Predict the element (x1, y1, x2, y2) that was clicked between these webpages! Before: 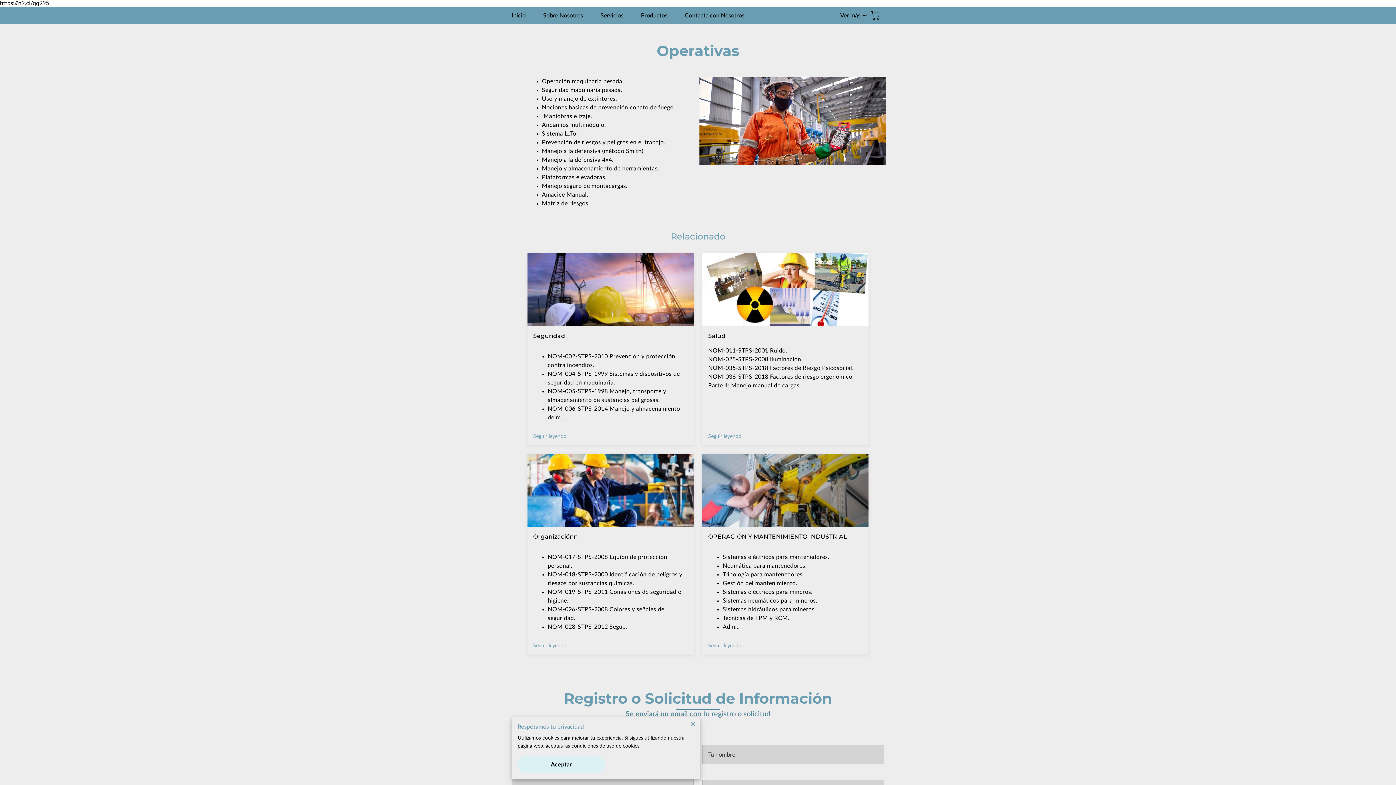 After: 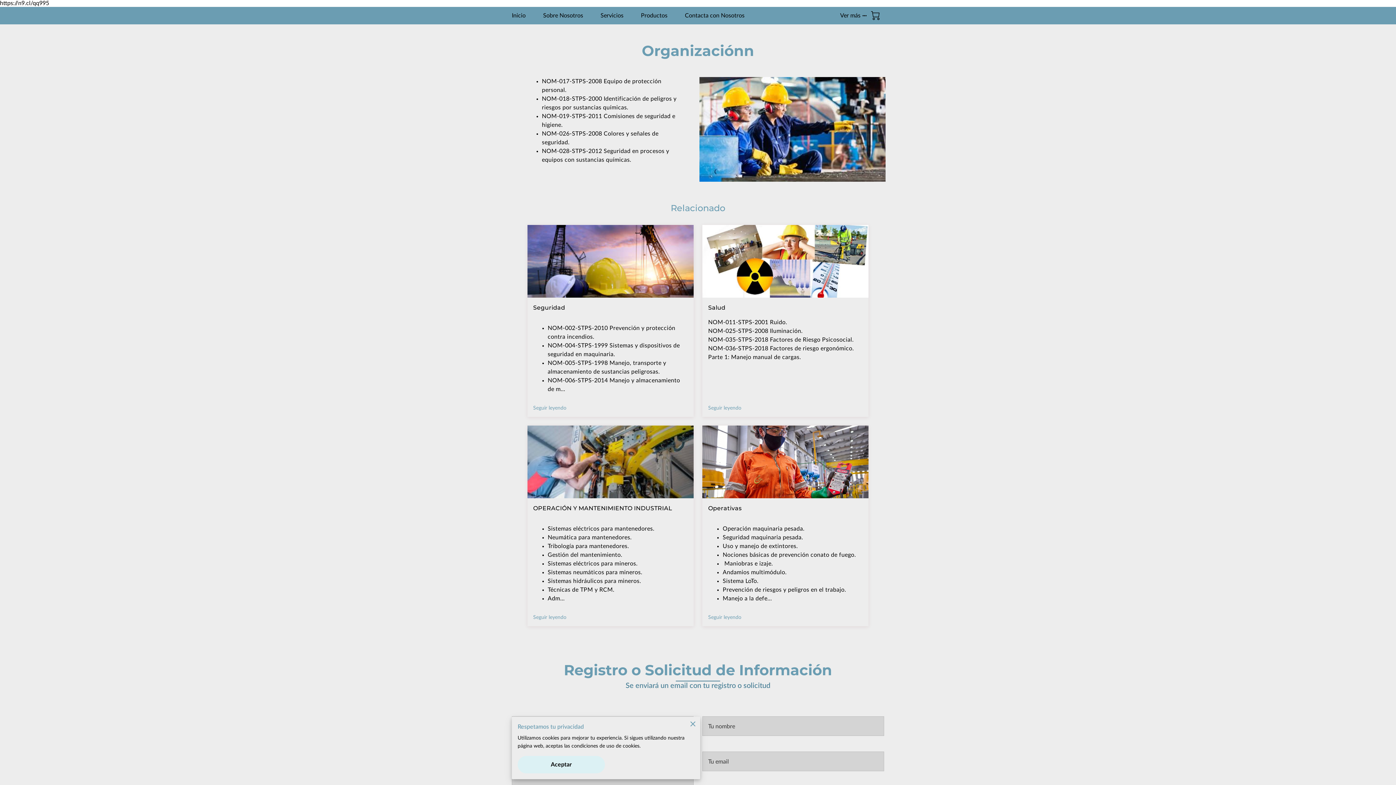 Action: bbox: (527, 454, 693, 654) label: Organizaciónn
NOM-017-STPS-2008 Equipo de protección personal. 
NOM-018-STPS-2000 Identificación de peligros y riesgos por sustancias químicas. 
NOM-019-STPS-2011 Comisiones de seguridad e higiene. 
NOM-026-STPS-2008 Colores y señales de seguridad. 
NOM-028-STPS-2012 Segu…
Seguir leyendo